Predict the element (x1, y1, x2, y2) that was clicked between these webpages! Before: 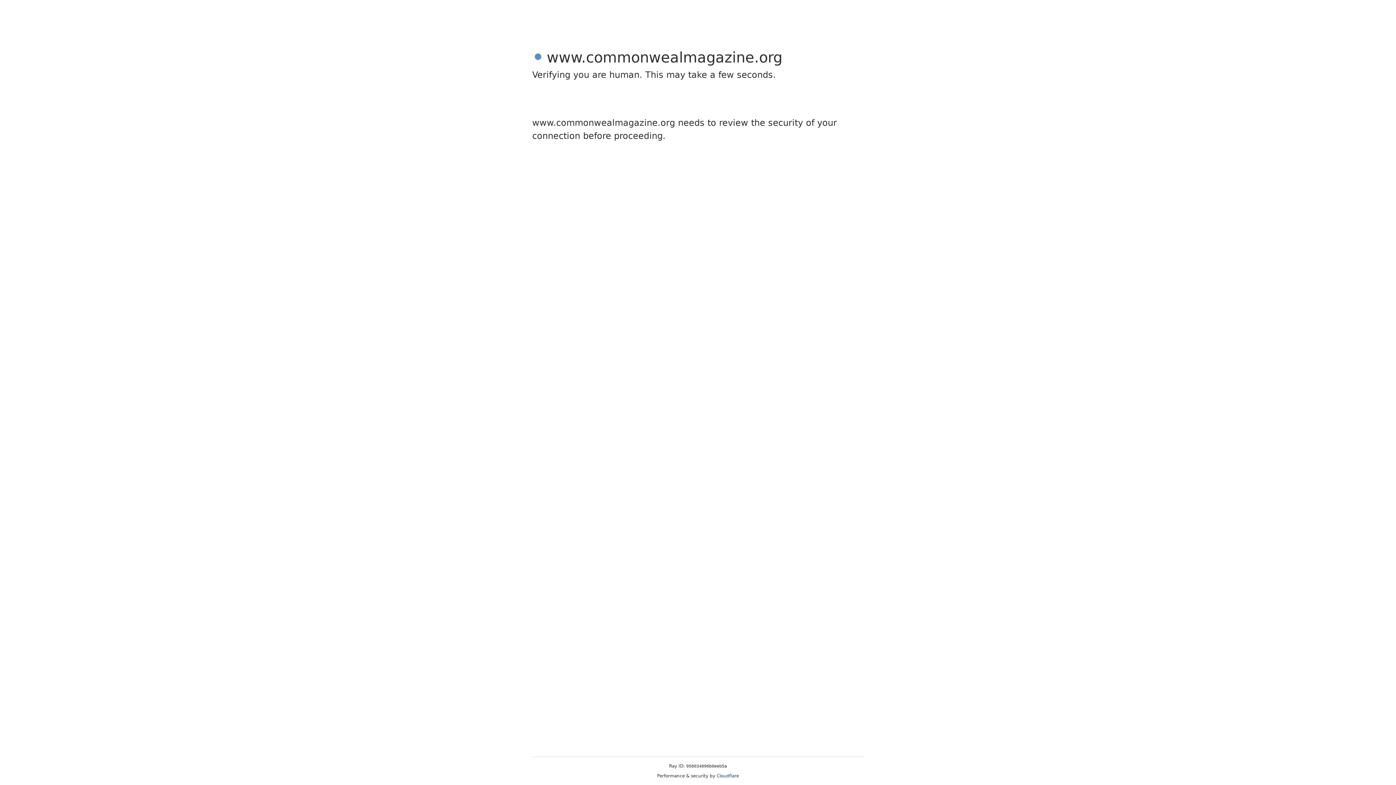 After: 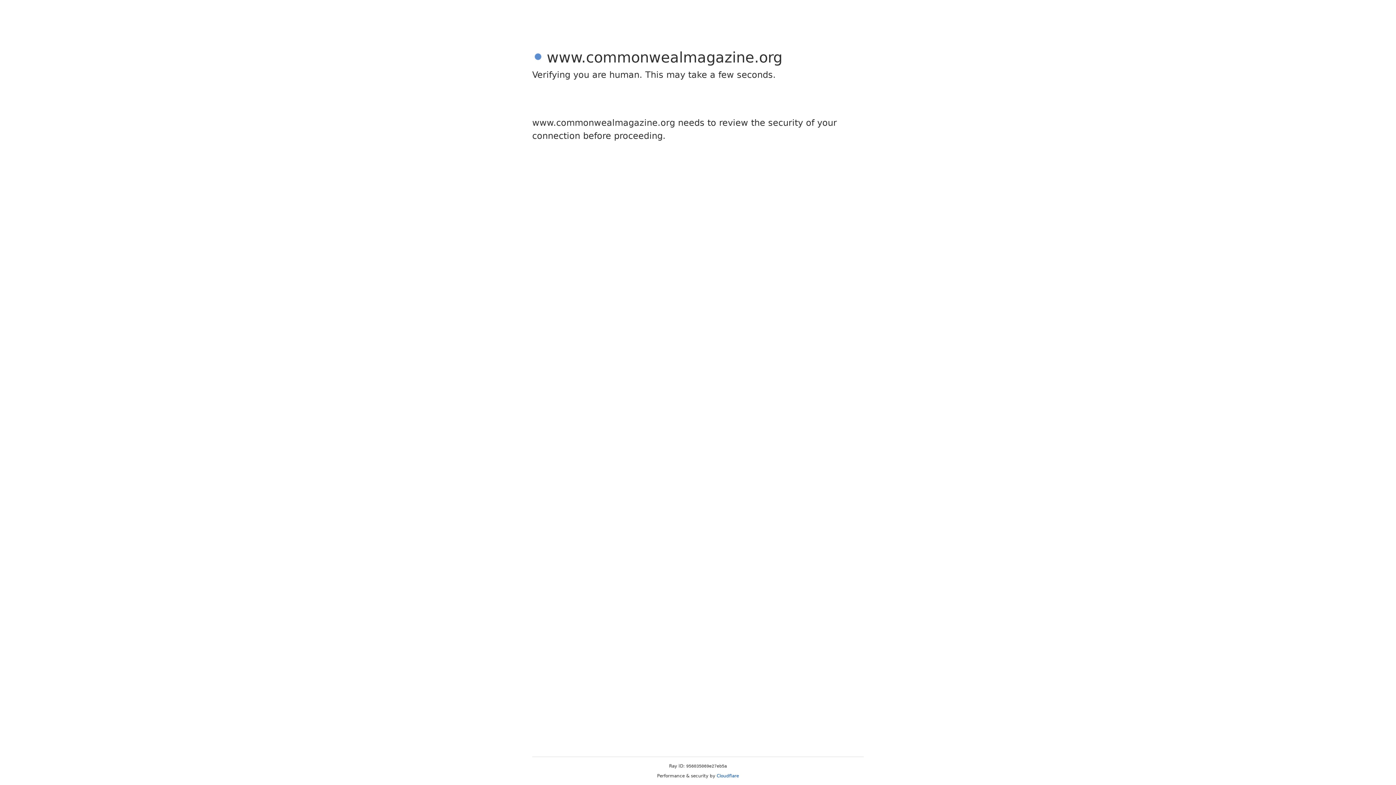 Action: bbox: (716, 773, 739, 778) label: Cloudflare